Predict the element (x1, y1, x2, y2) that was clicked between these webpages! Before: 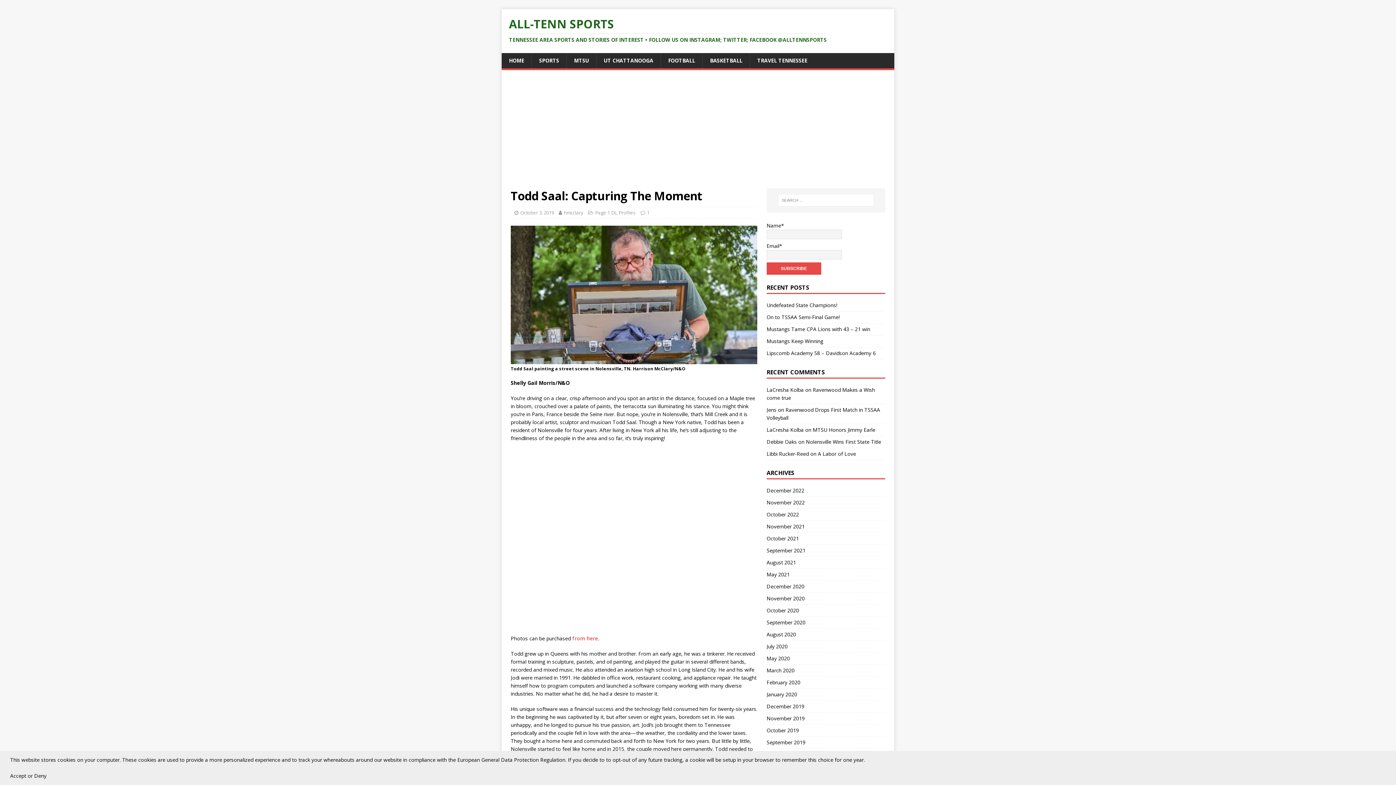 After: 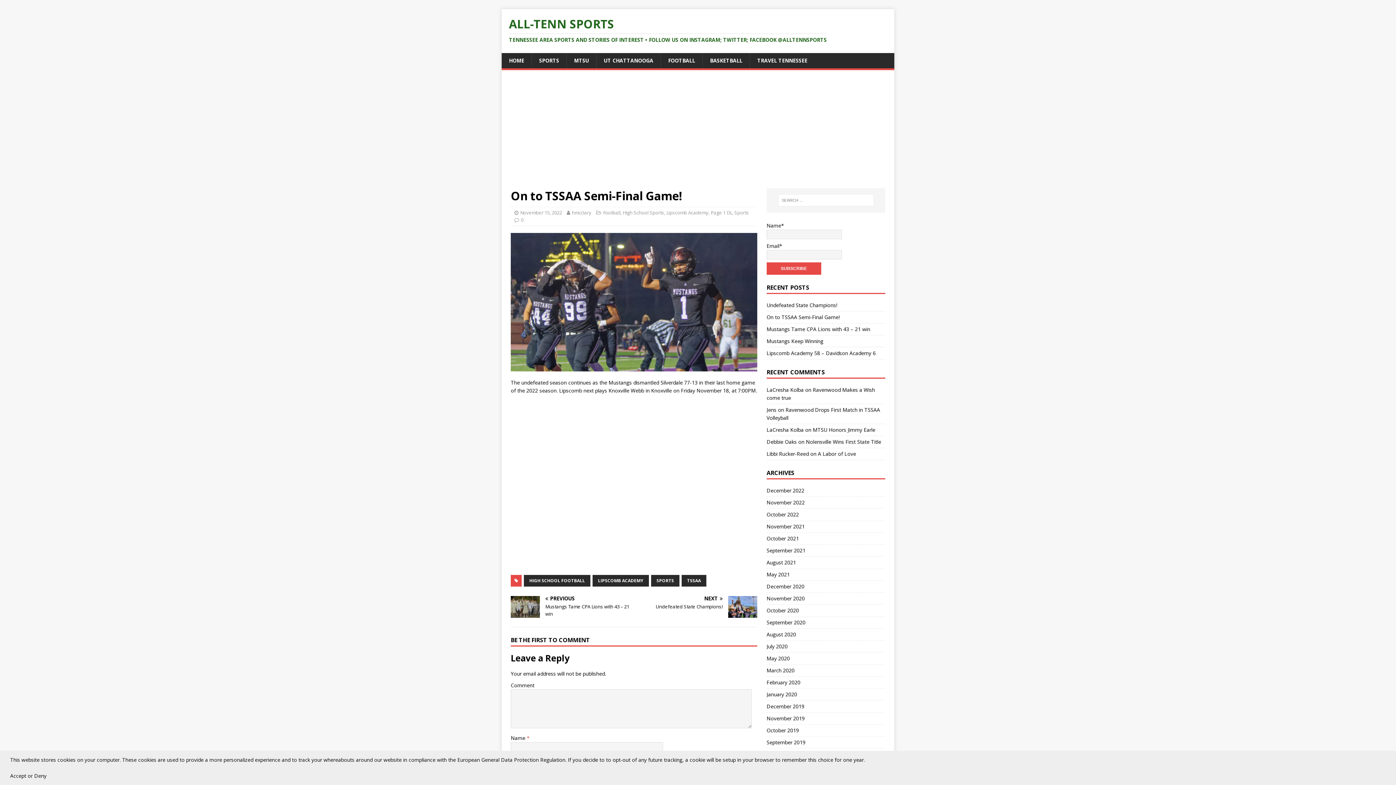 Action: label: On to TSSAA Semi-Final Game! bbox: (766, 313, 839, 320)